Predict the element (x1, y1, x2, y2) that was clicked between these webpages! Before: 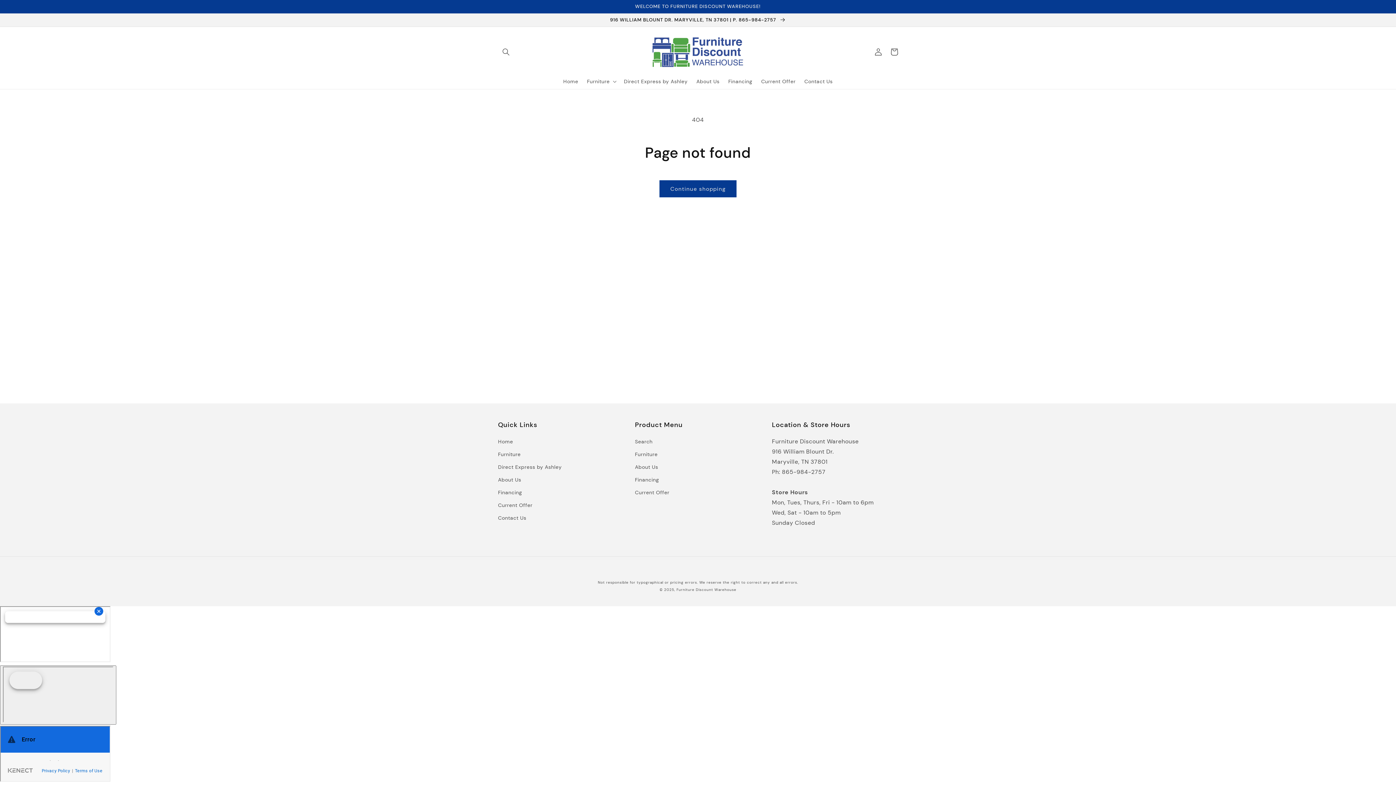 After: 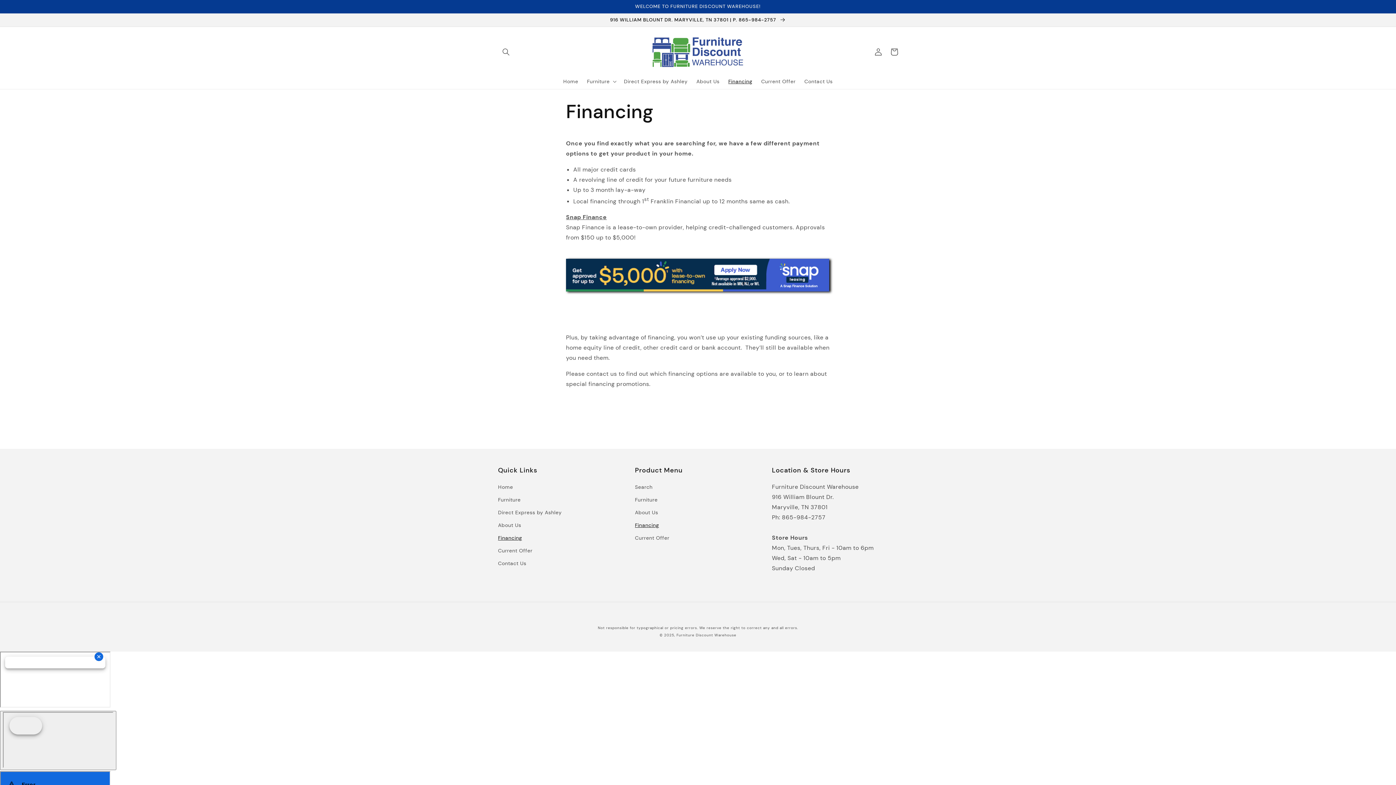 Action: label: Financing bbox: (498, 486, 522, 499)